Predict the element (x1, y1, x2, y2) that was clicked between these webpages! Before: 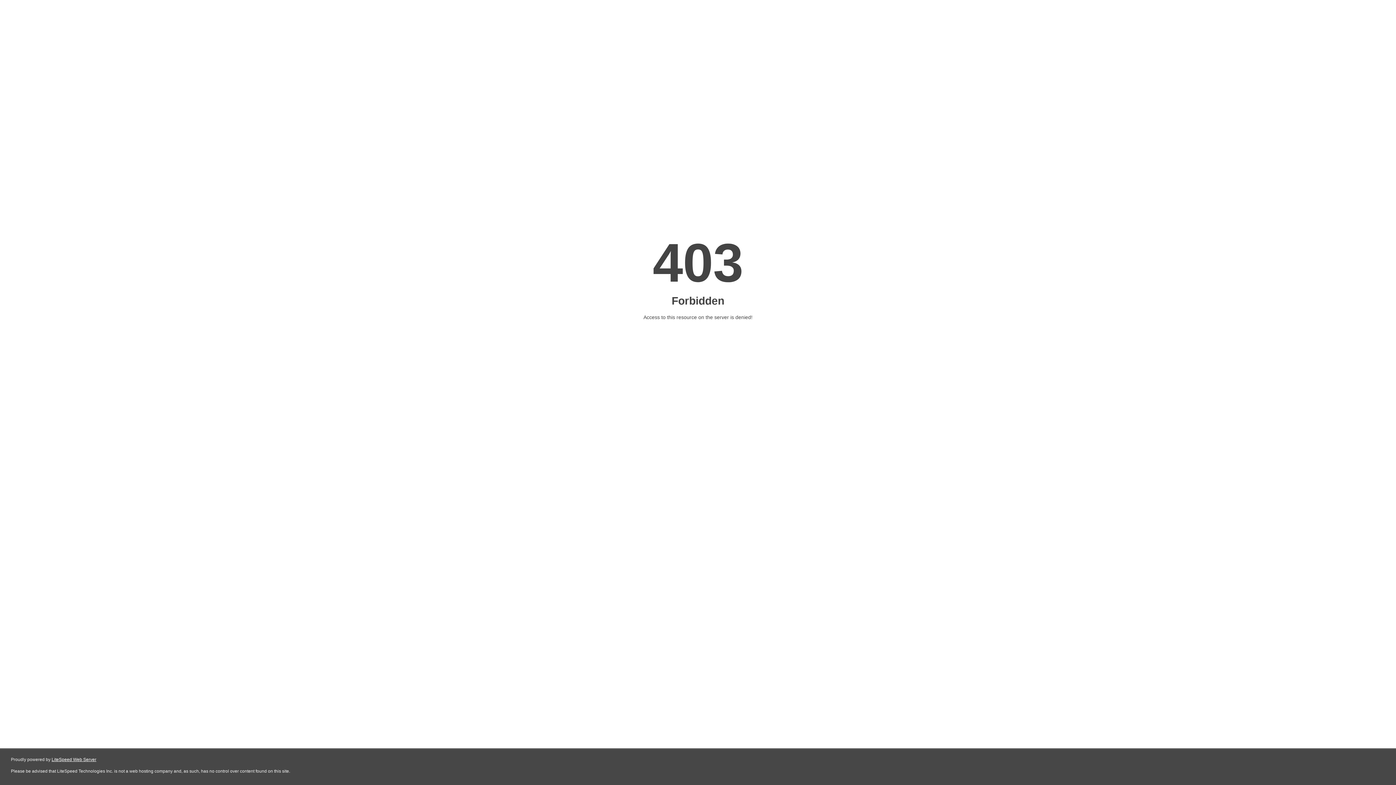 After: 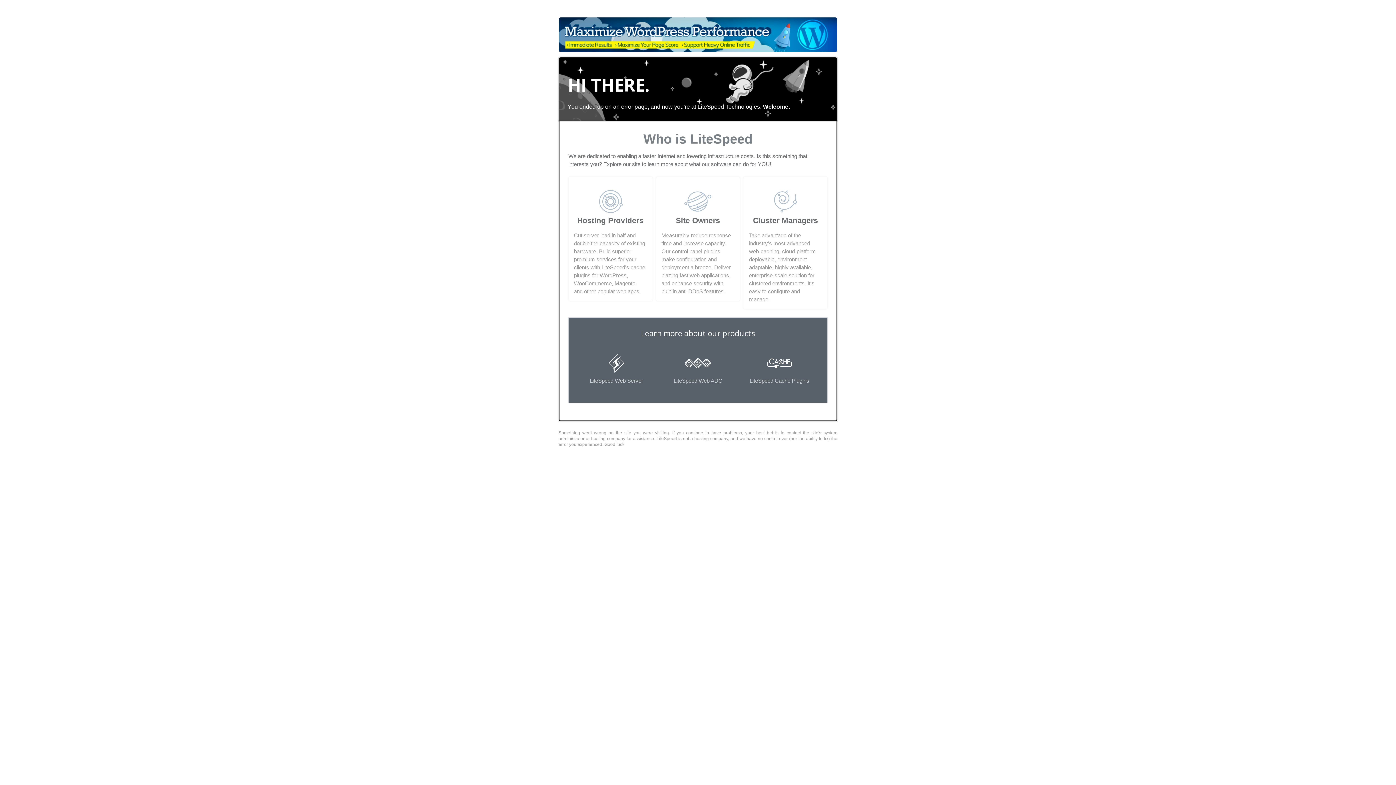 Action: bbox: (51, 757, 96, 762) label: LiteSpeed Web Server